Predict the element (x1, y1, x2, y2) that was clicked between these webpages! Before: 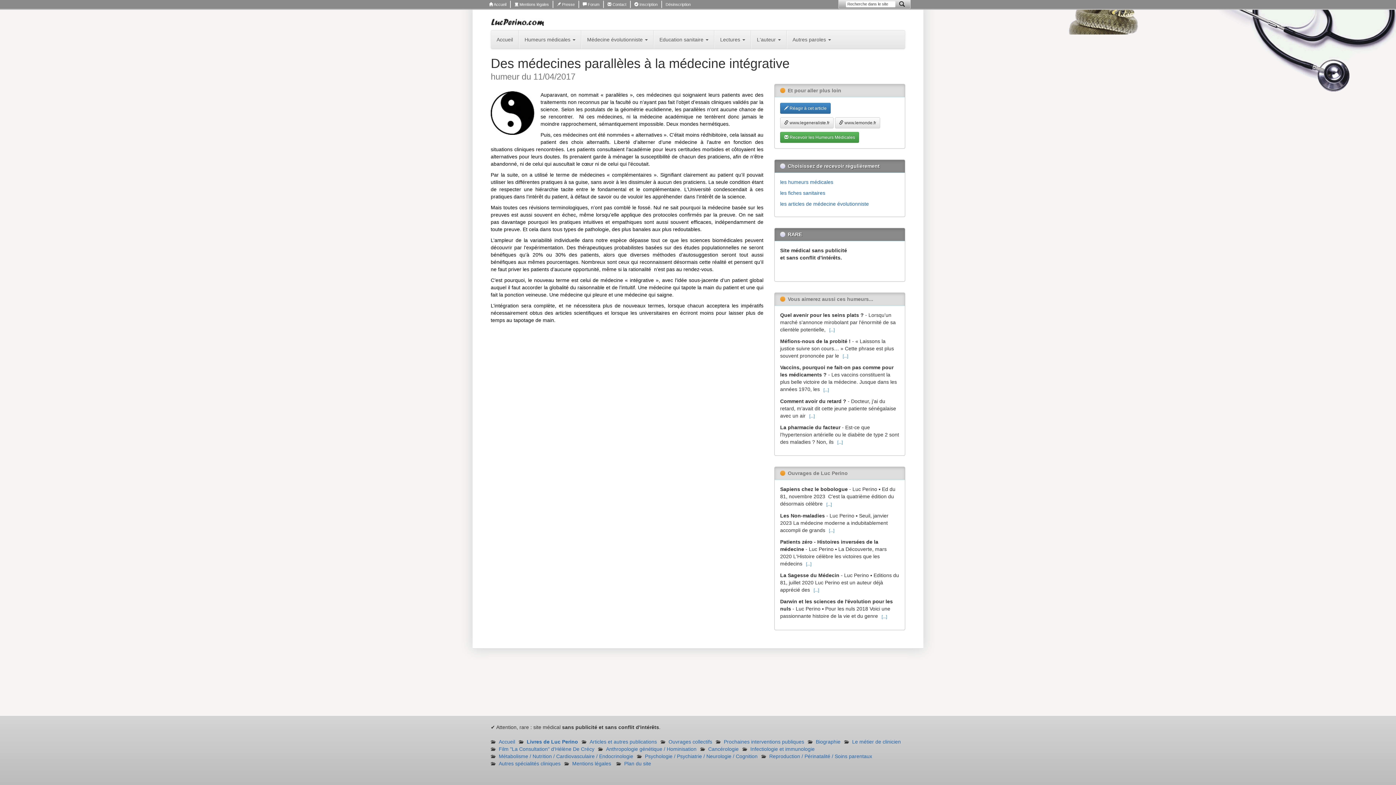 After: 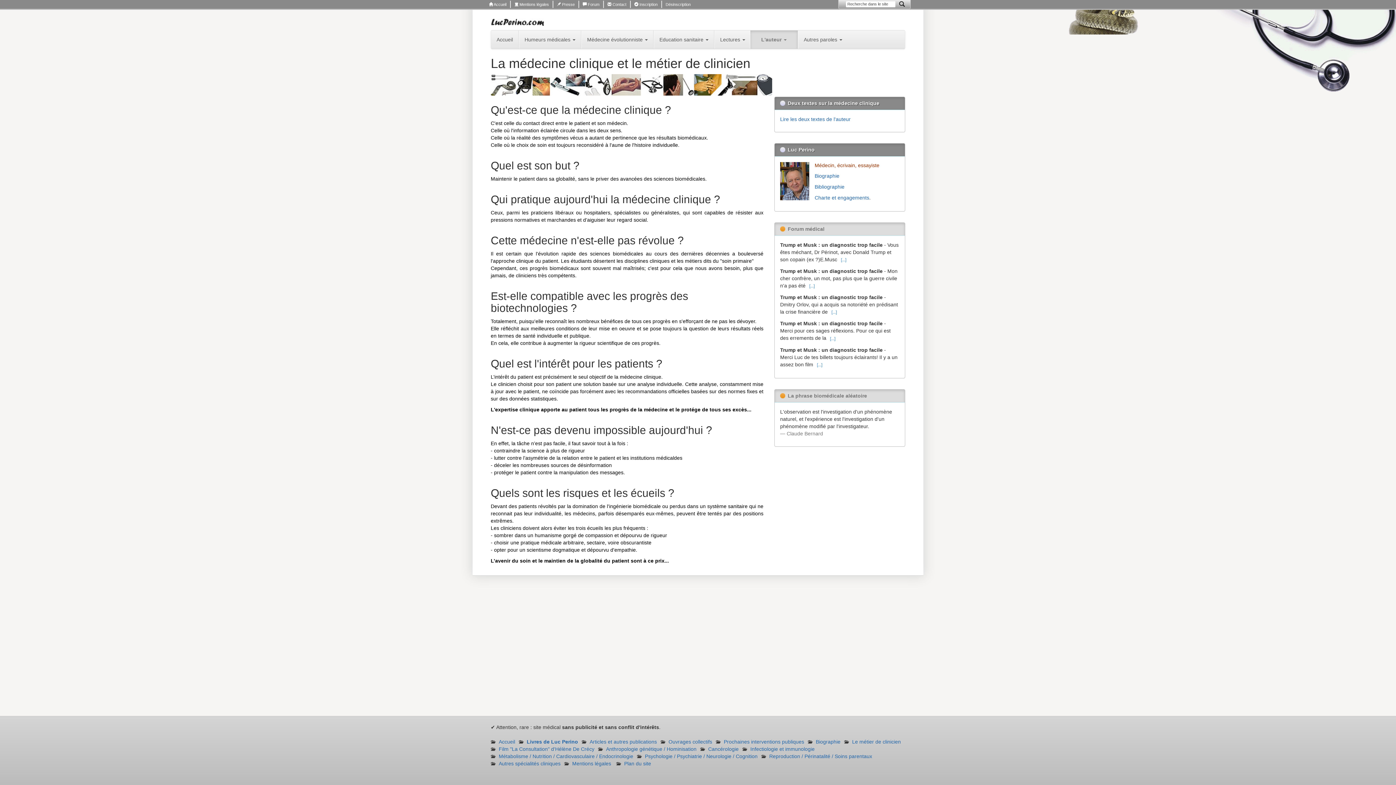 Action: bbox: (844, 739, 901, 745) label: Le métier de clinicien